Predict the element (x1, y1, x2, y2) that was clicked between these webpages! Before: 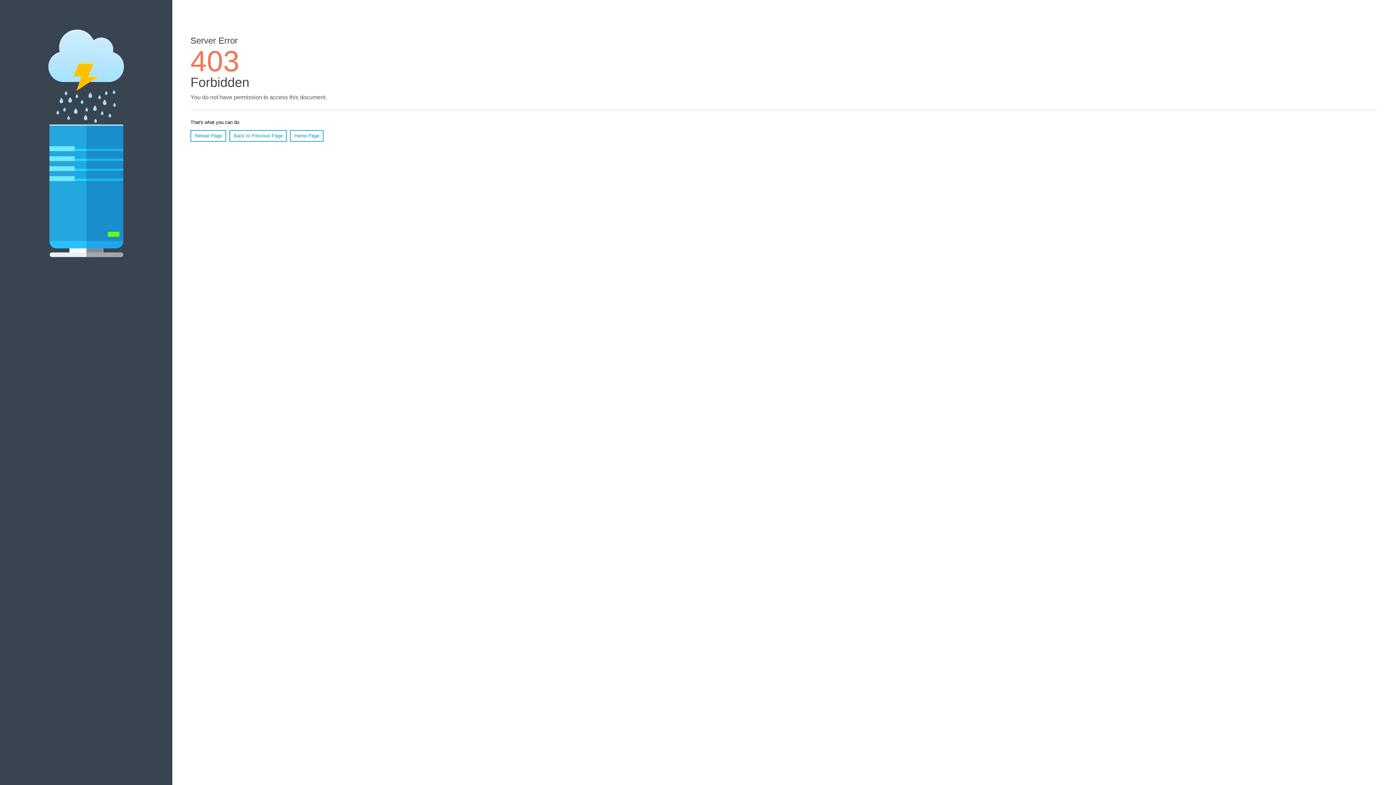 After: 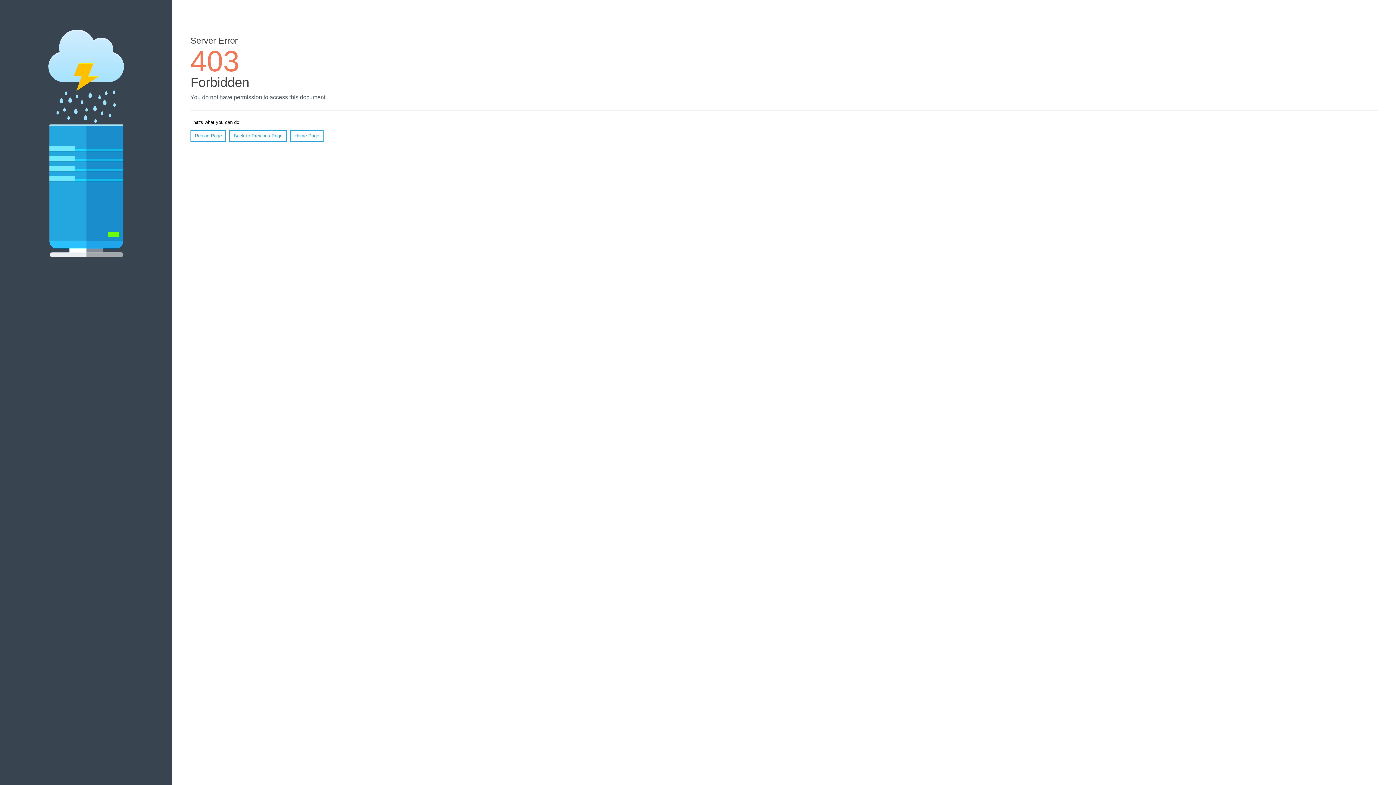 Action: label: Reload Page bbox: (190, 130, 226, 141)